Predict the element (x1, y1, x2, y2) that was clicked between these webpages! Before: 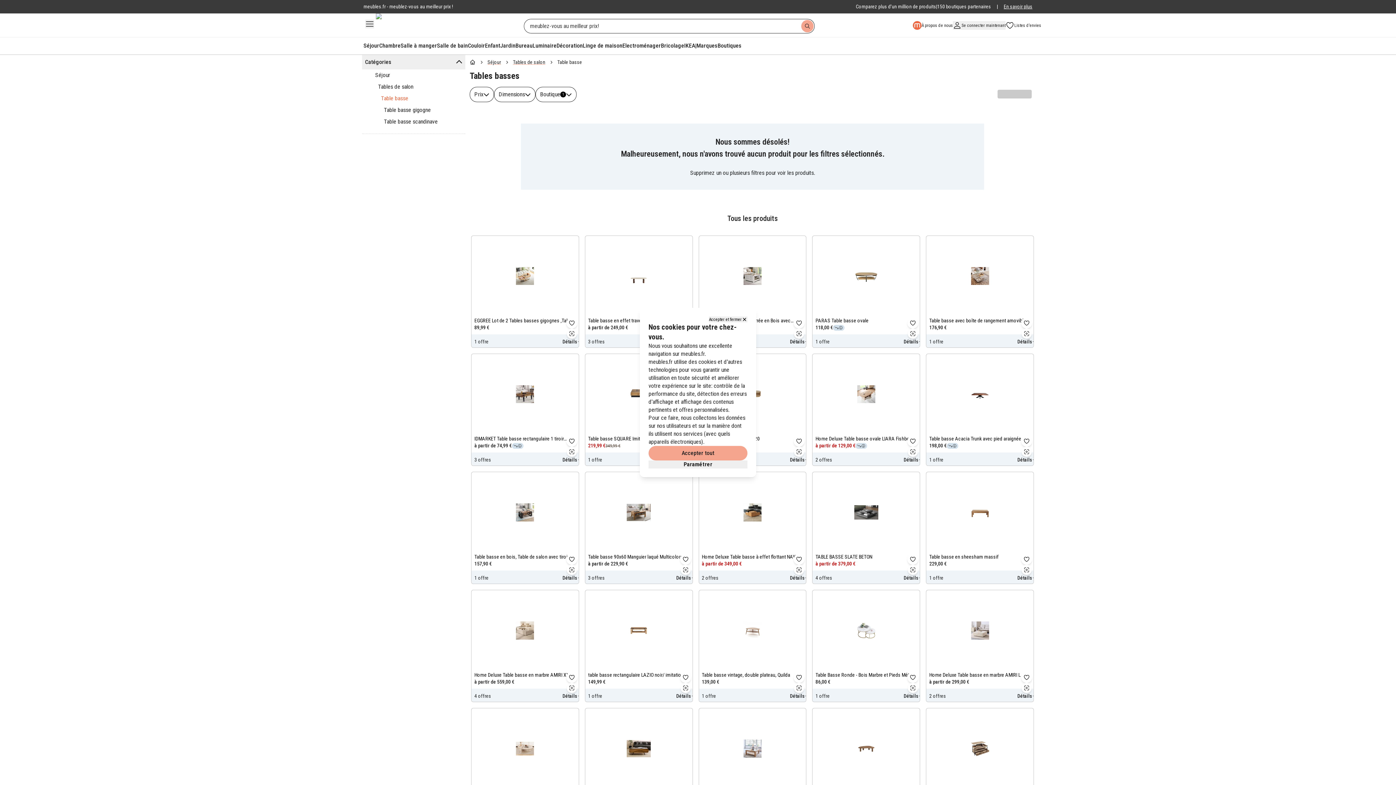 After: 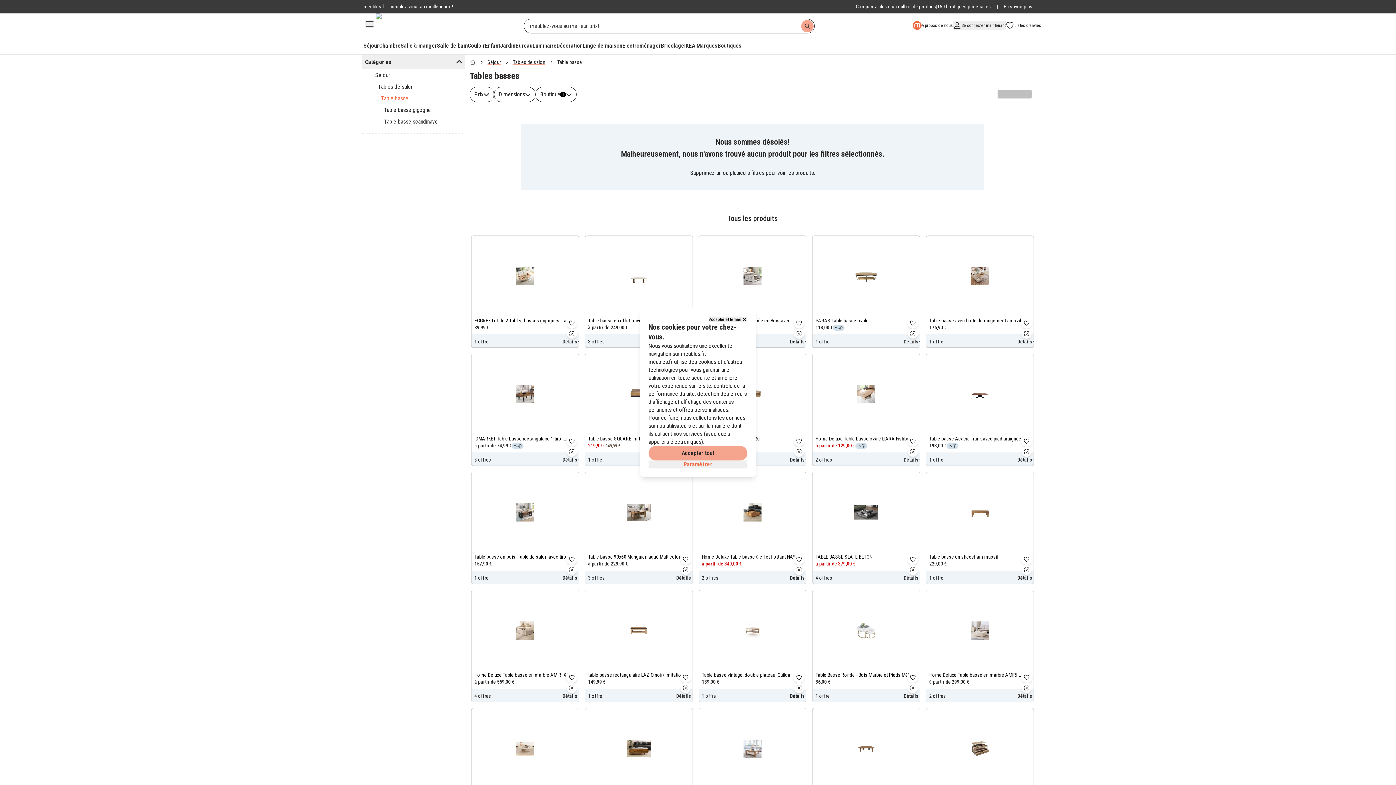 Action: bbox: (648, 460, 747, 468) label: Paramétrer